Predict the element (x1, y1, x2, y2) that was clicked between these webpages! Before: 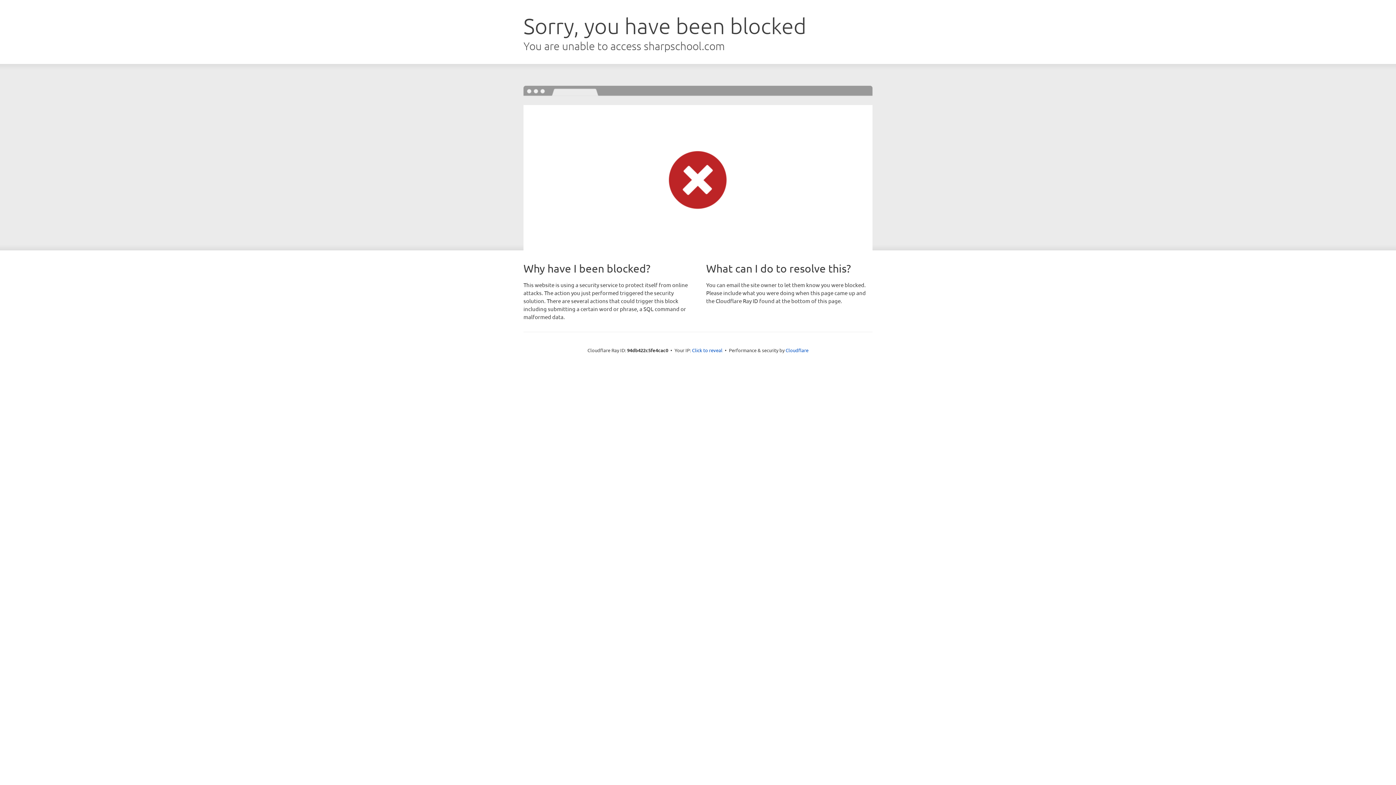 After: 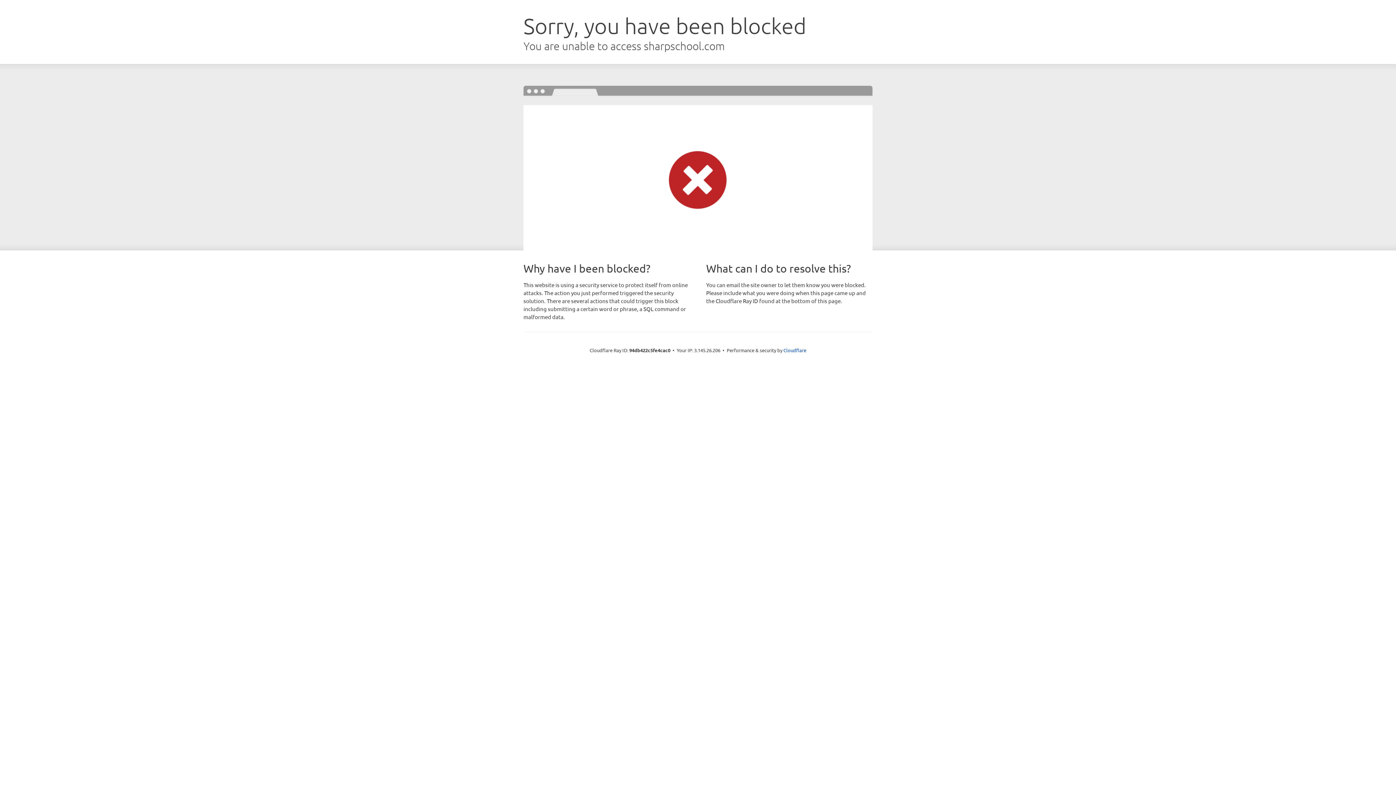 Action: label: Click to reveal bbox: (692, 346, 722, 353)